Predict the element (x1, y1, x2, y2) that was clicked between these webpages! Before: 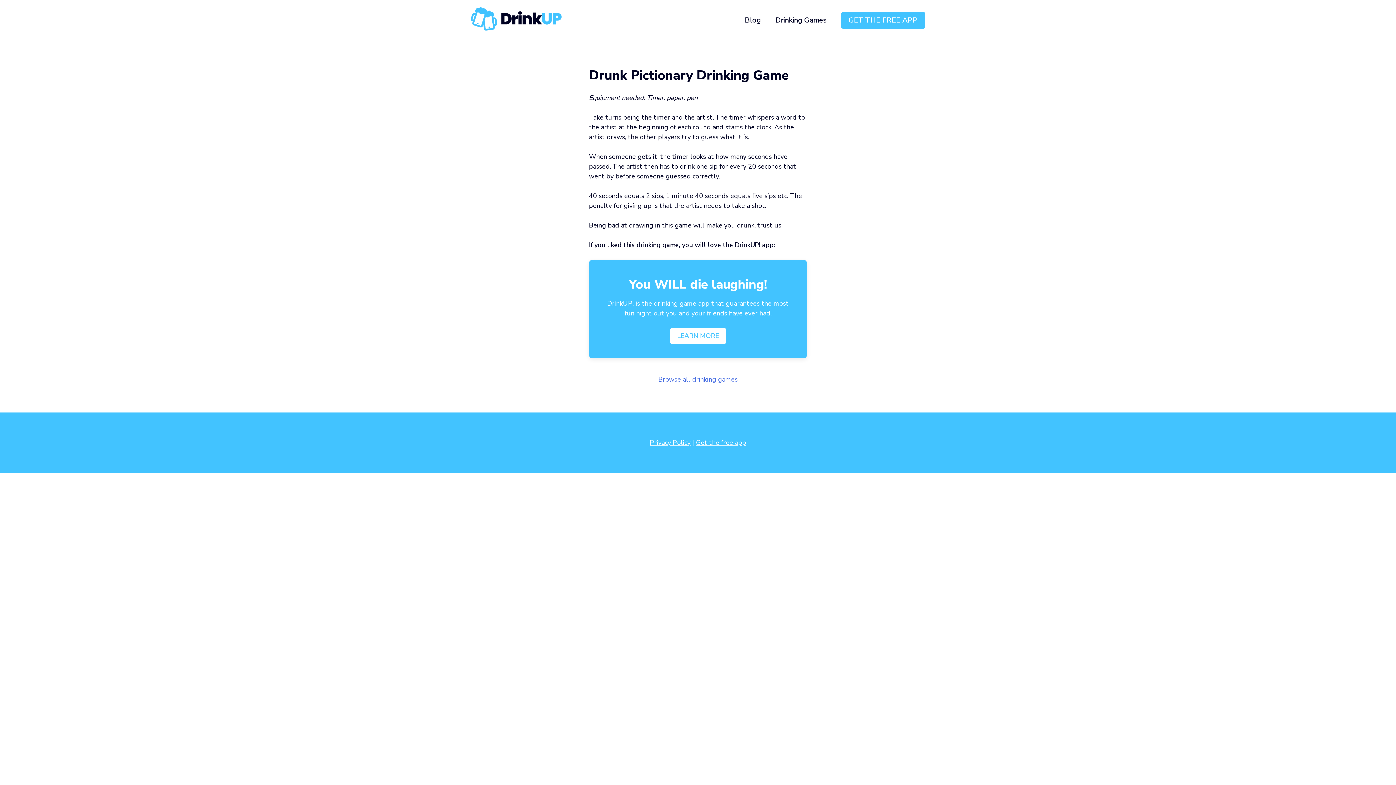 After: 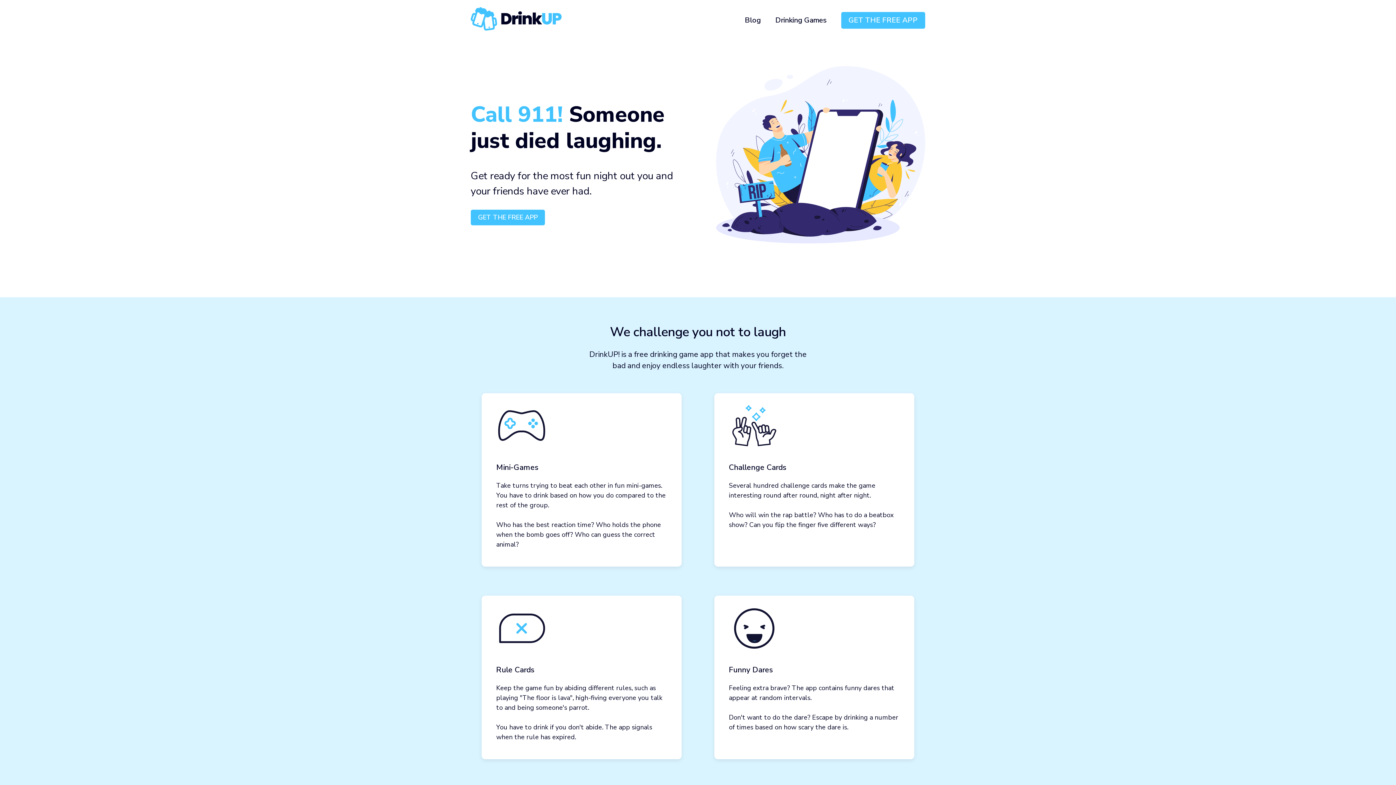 Action: label: LEARN MORE bbox: (670, 328, 726, 343)